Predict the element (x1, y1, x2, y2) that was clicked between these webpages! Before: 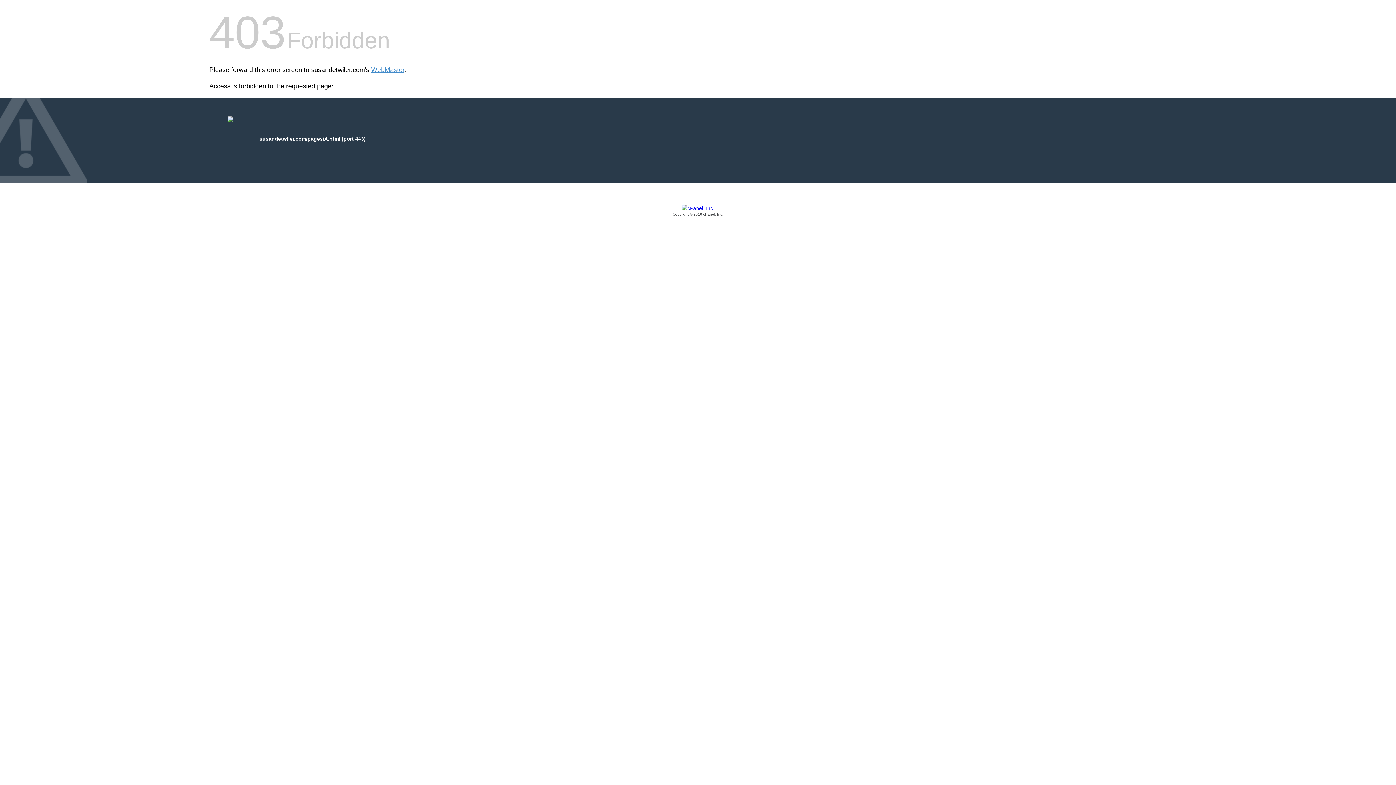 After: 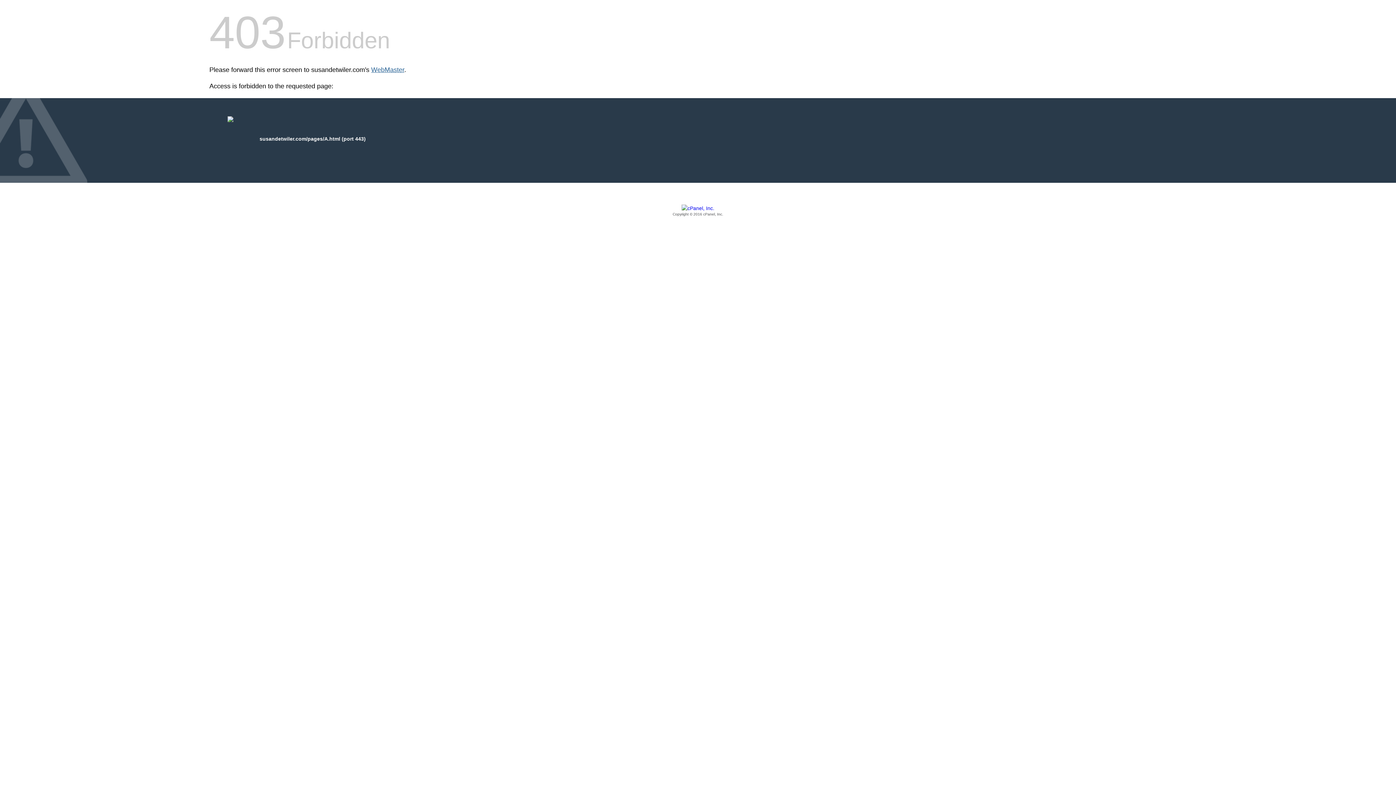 Action: bbox: (371, 66, 404, 73) label: WebMaster